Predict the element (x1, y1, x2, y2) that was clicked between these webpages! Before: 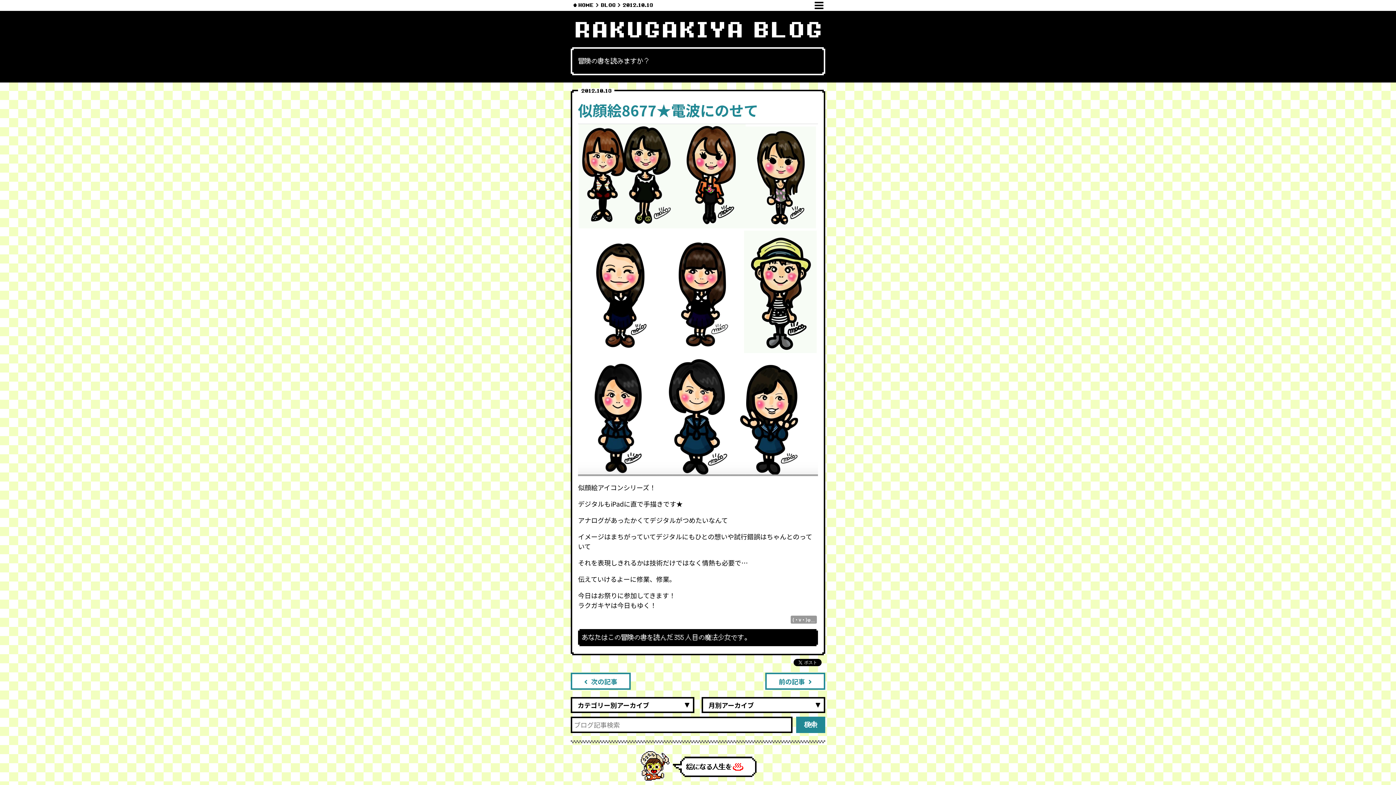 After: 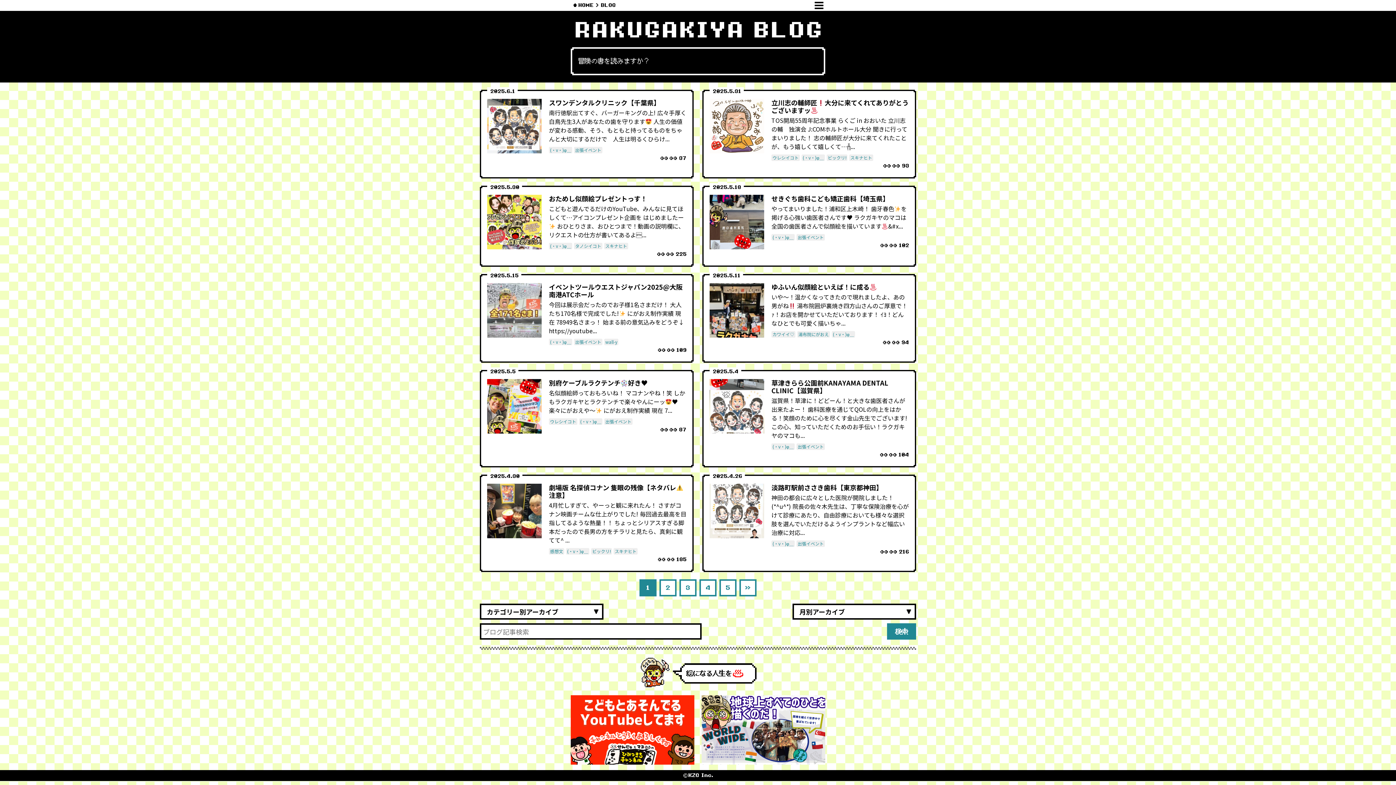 Action: bbox: (600, 3, 615, 7) label: BLOG